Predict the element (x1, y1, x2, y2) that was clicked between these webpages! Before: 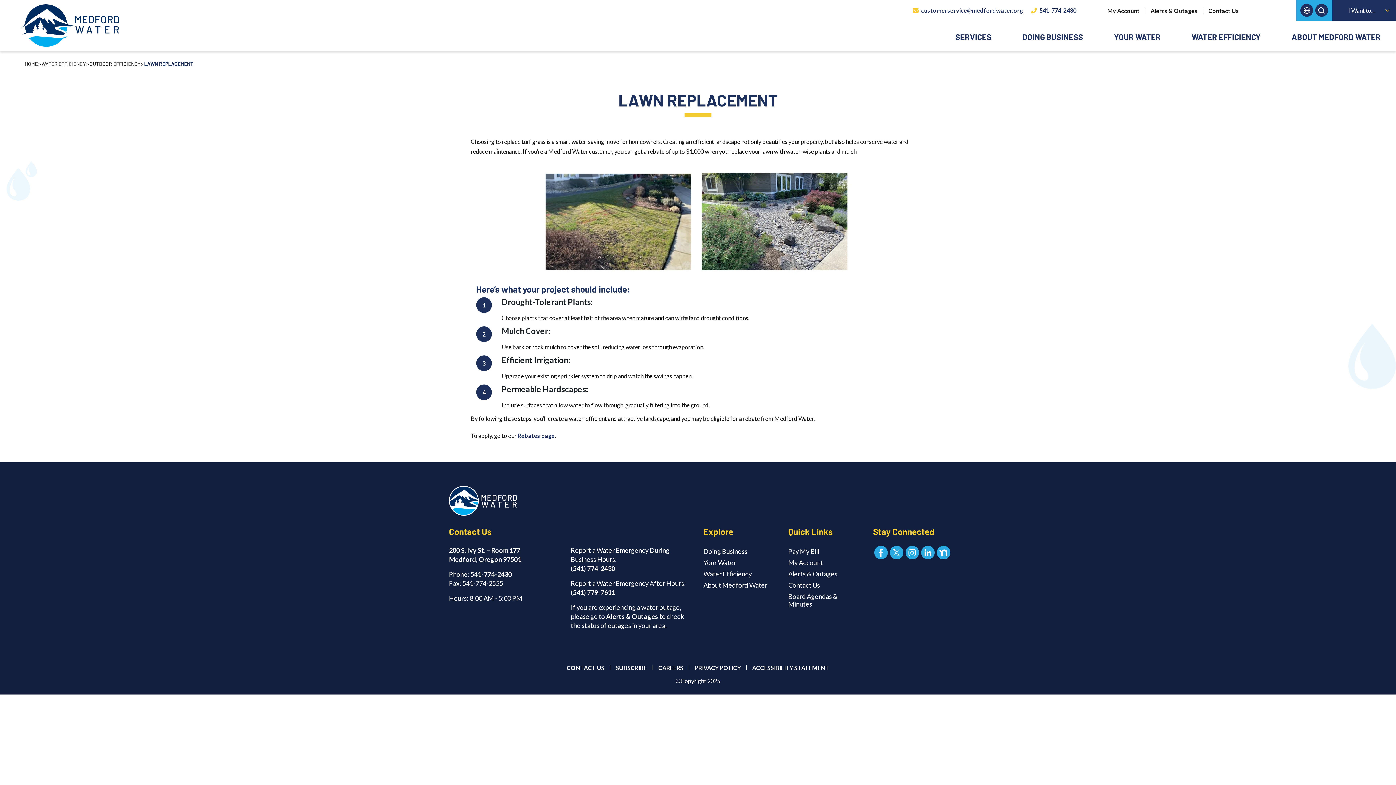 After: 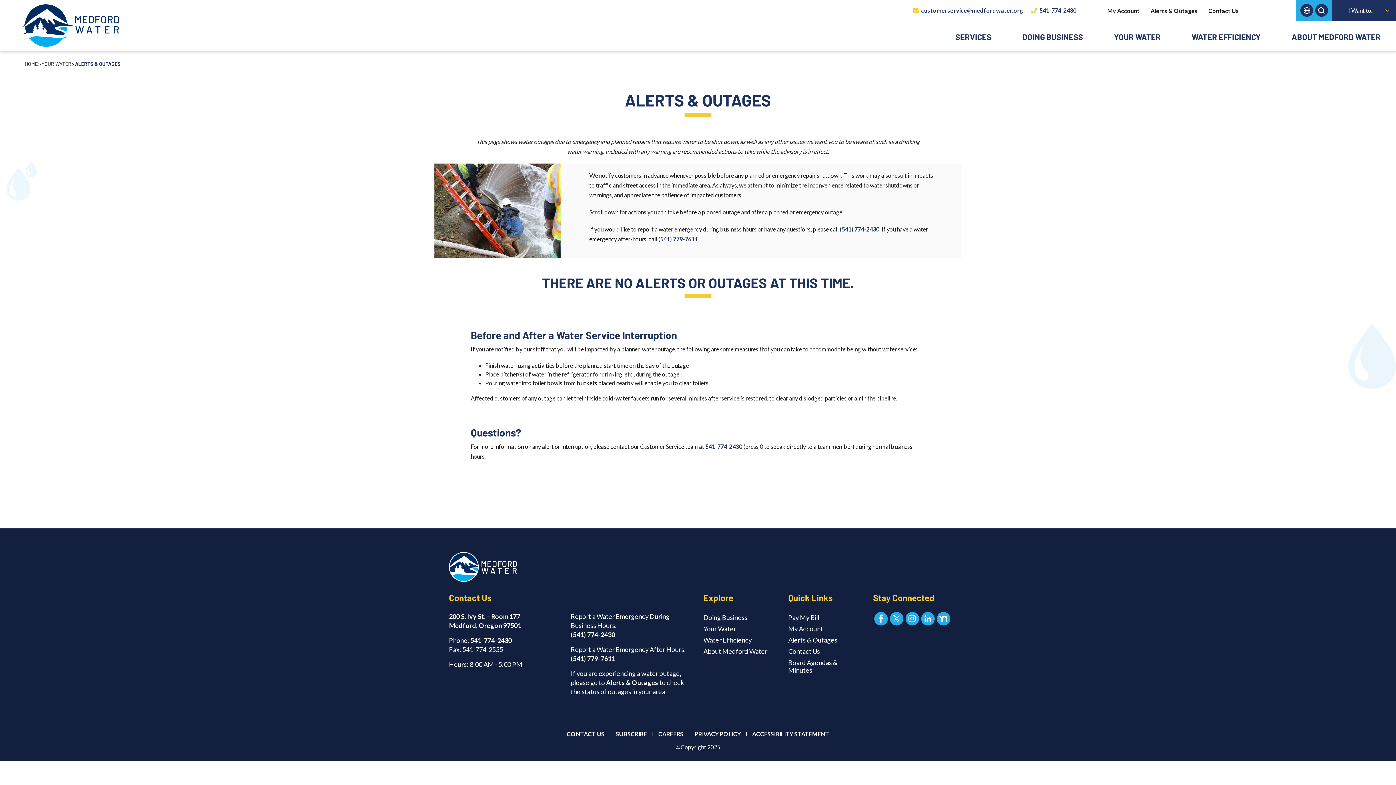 Action: label: Alerts & Outages bbox: (606, 612, 658, 620)